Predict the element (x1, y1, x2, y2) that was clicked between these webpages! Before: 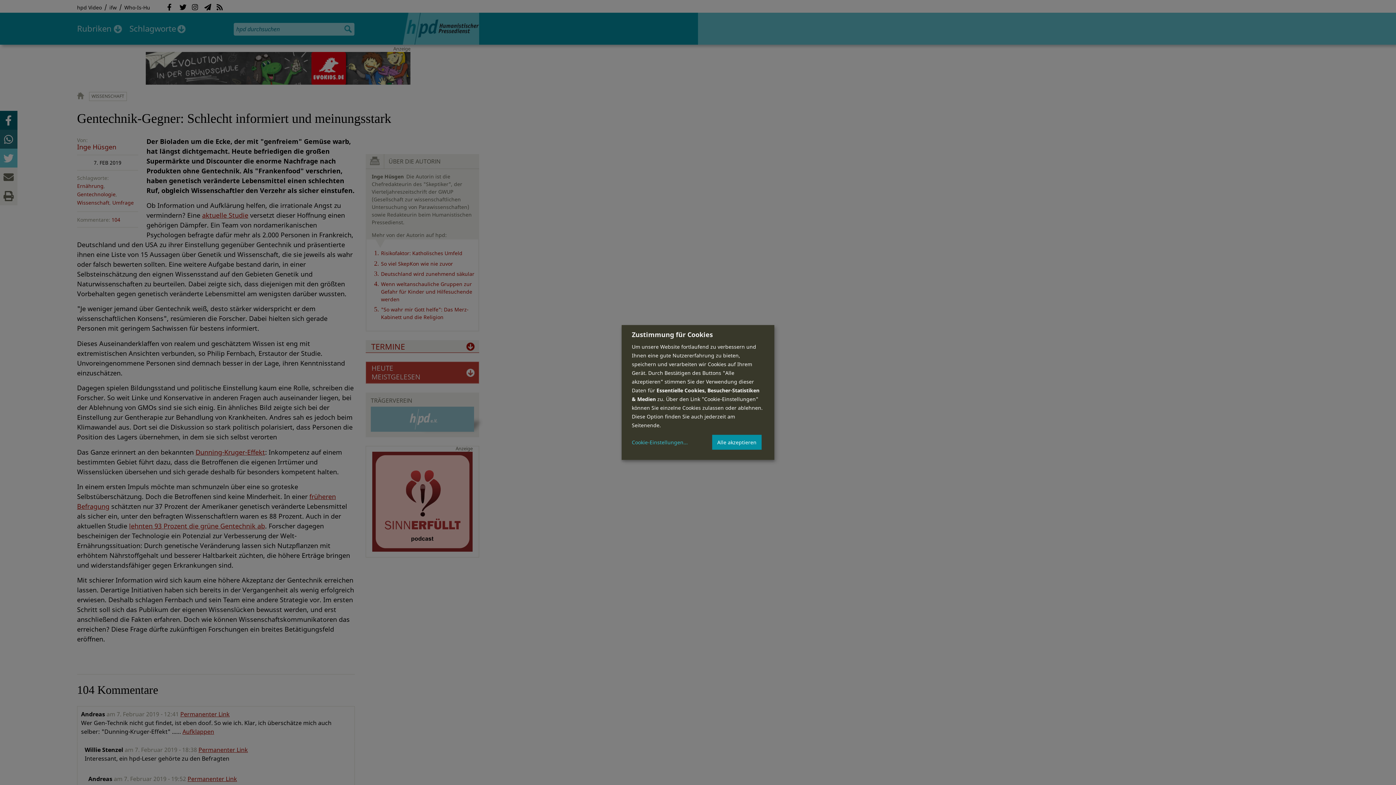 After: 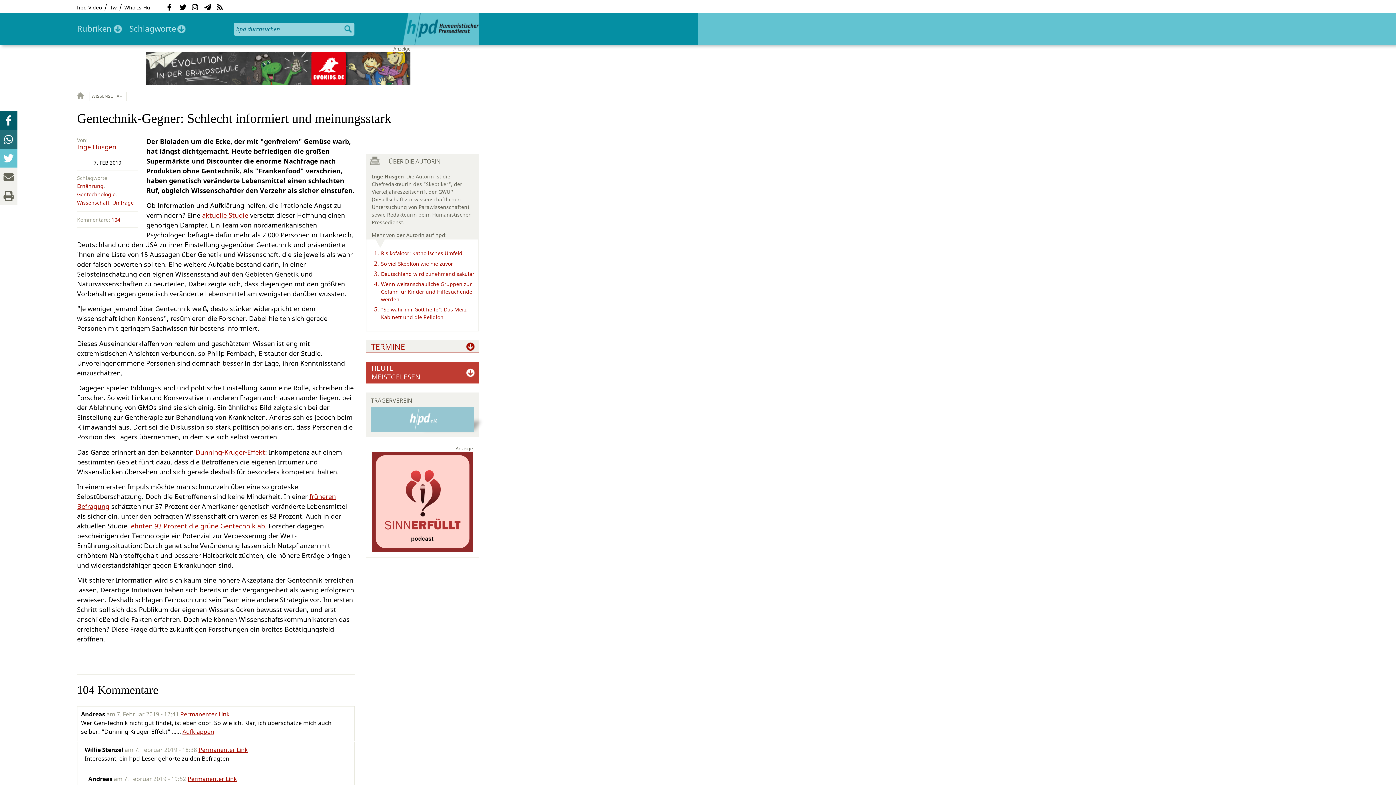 Action: bbox: (712, 434, 761, 450) label: Alle akzeptieren